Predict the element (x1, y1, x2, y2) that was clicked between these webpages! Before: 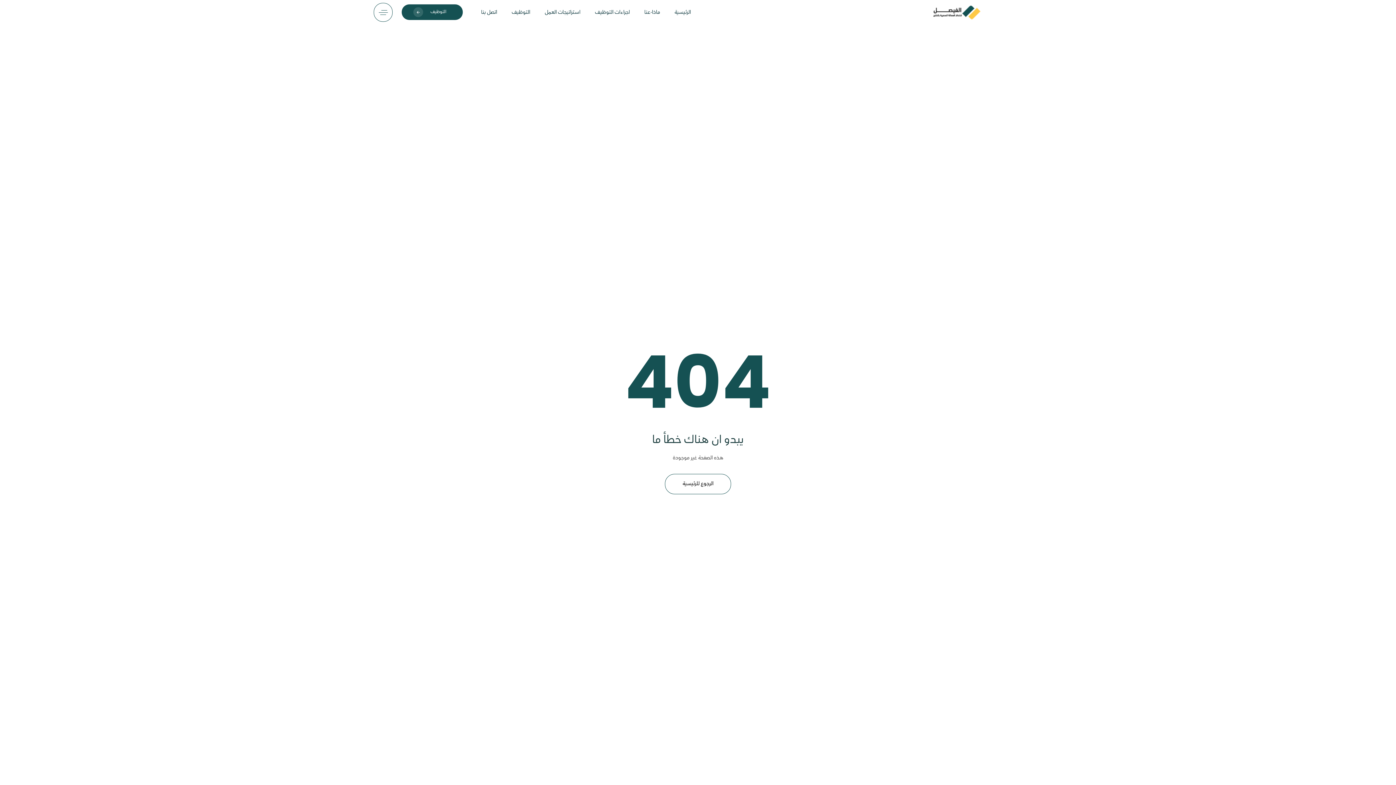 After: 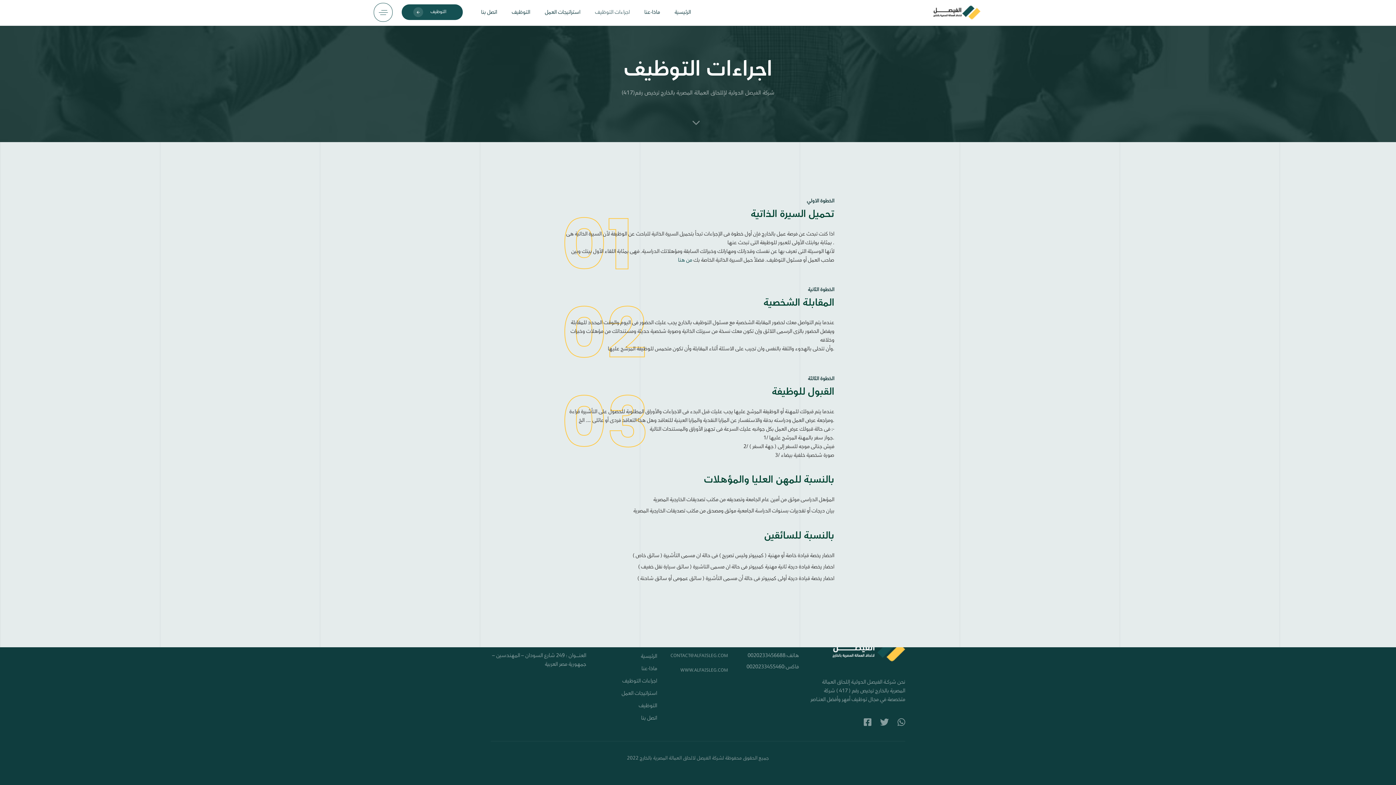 Action: bbox: (587, 2, 637, 22) label: اجراءات التوظيف